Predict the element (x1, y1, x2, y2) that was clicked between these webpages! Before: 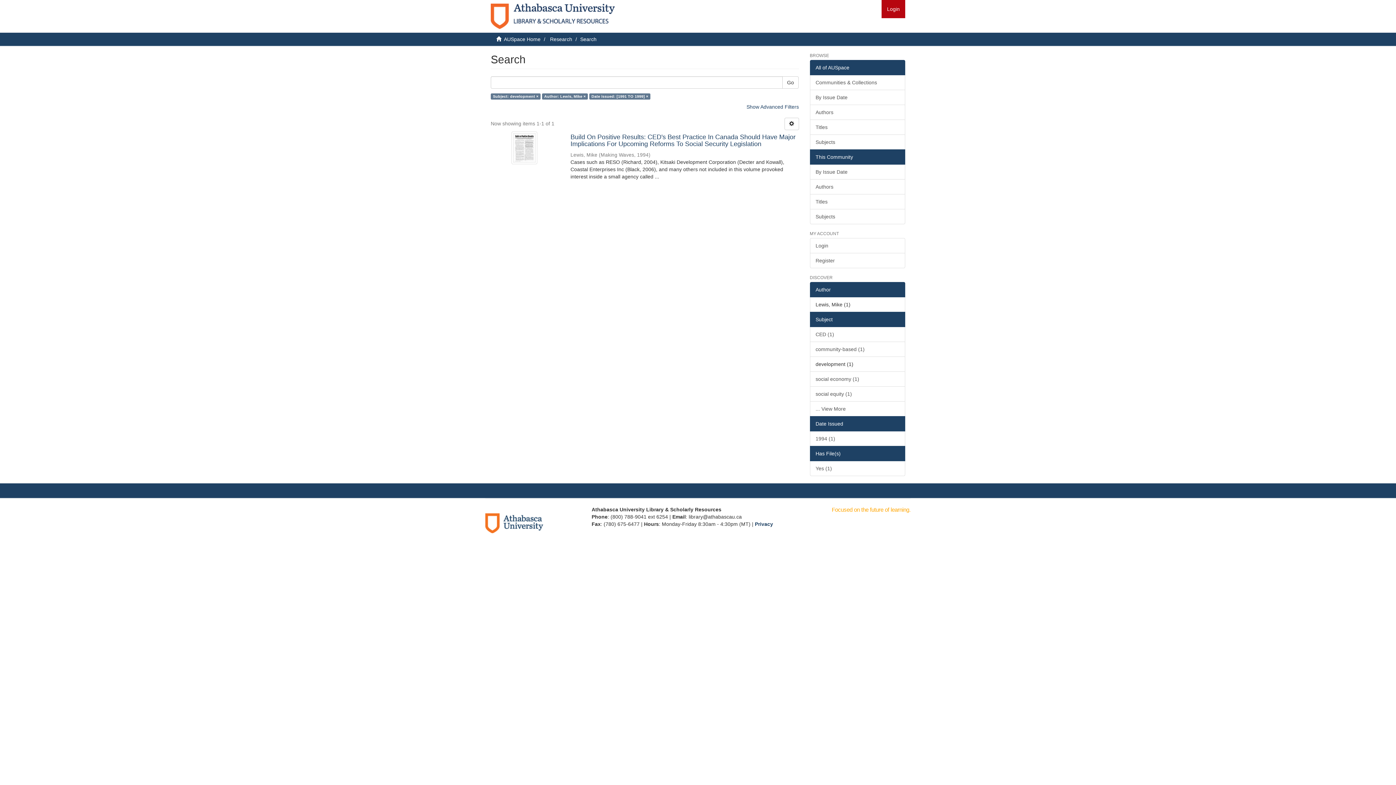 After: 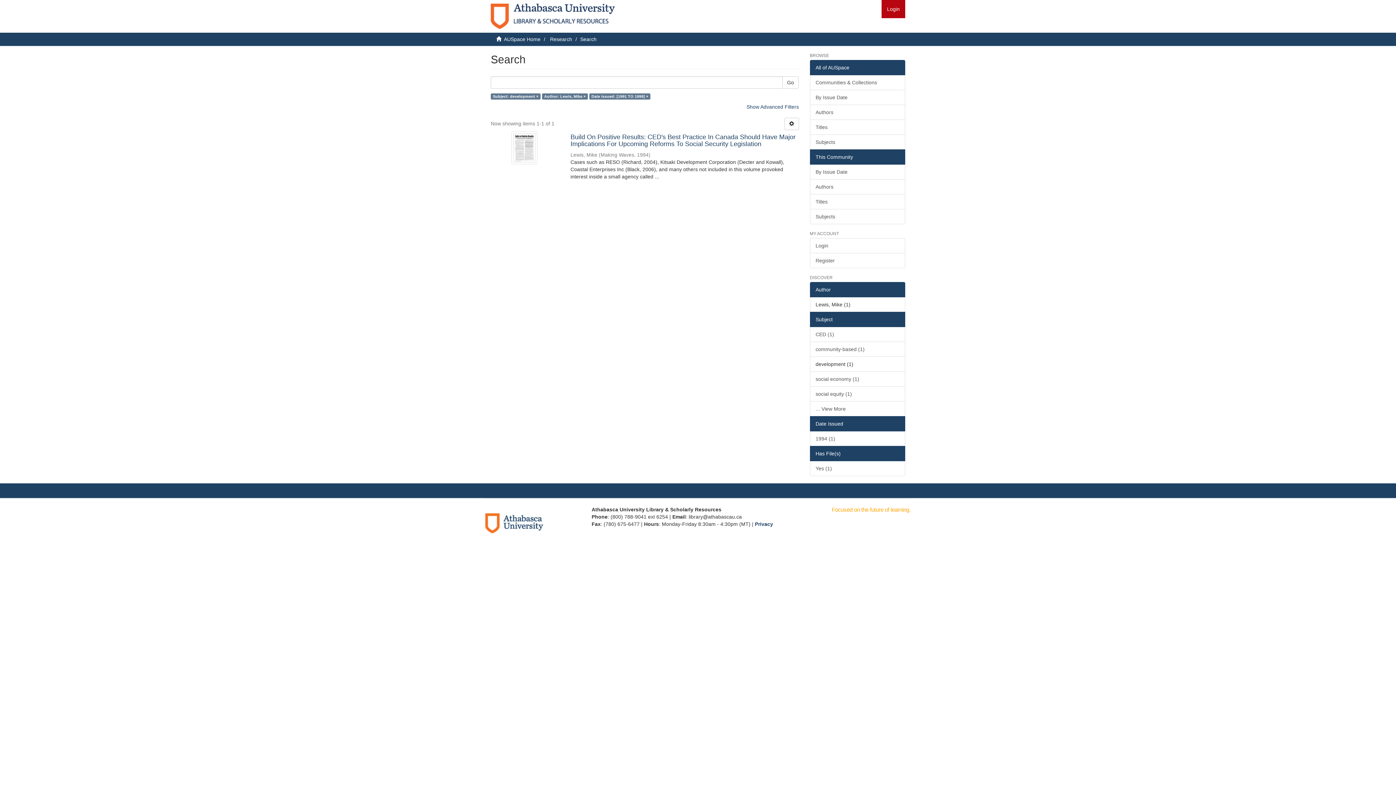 Action: label: Date Issued bbox: (810, 416, 905, 431)